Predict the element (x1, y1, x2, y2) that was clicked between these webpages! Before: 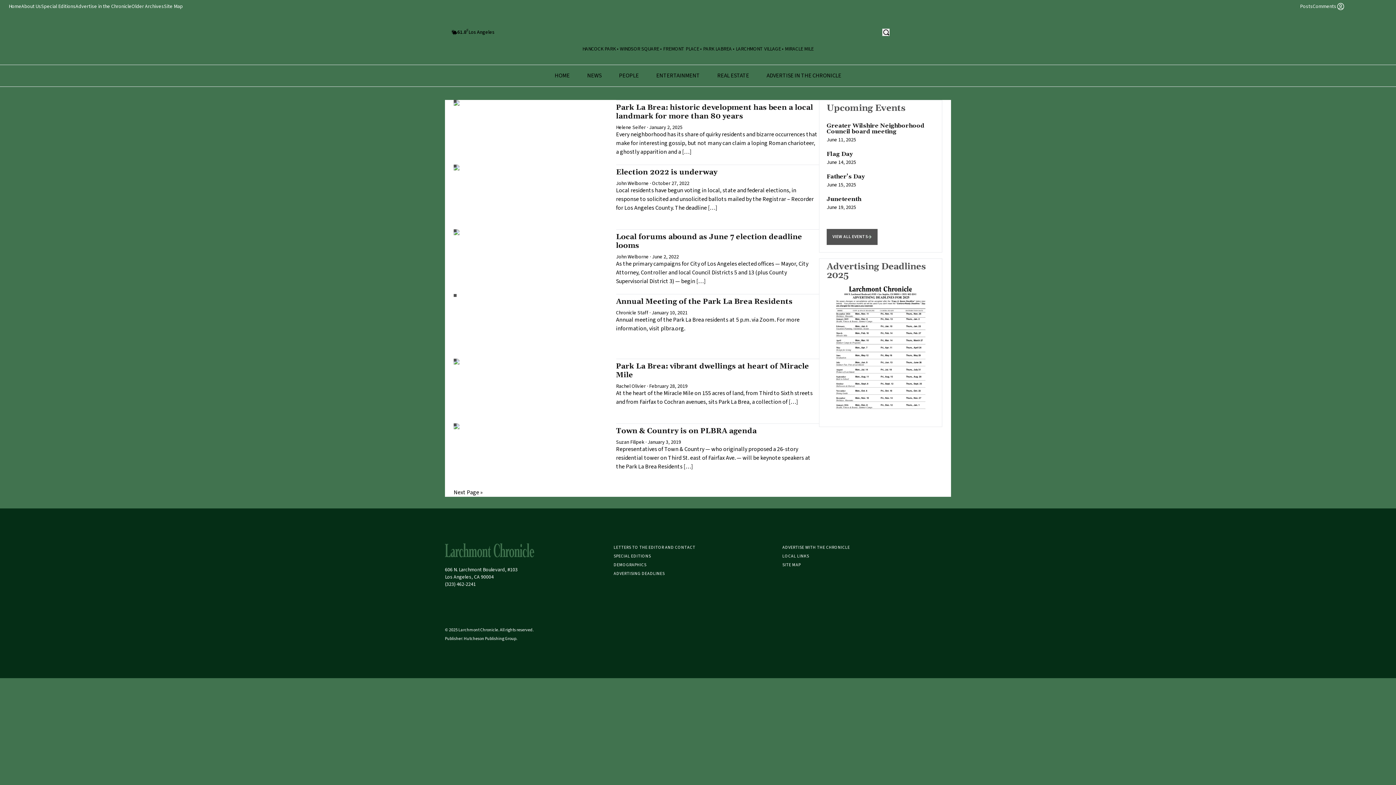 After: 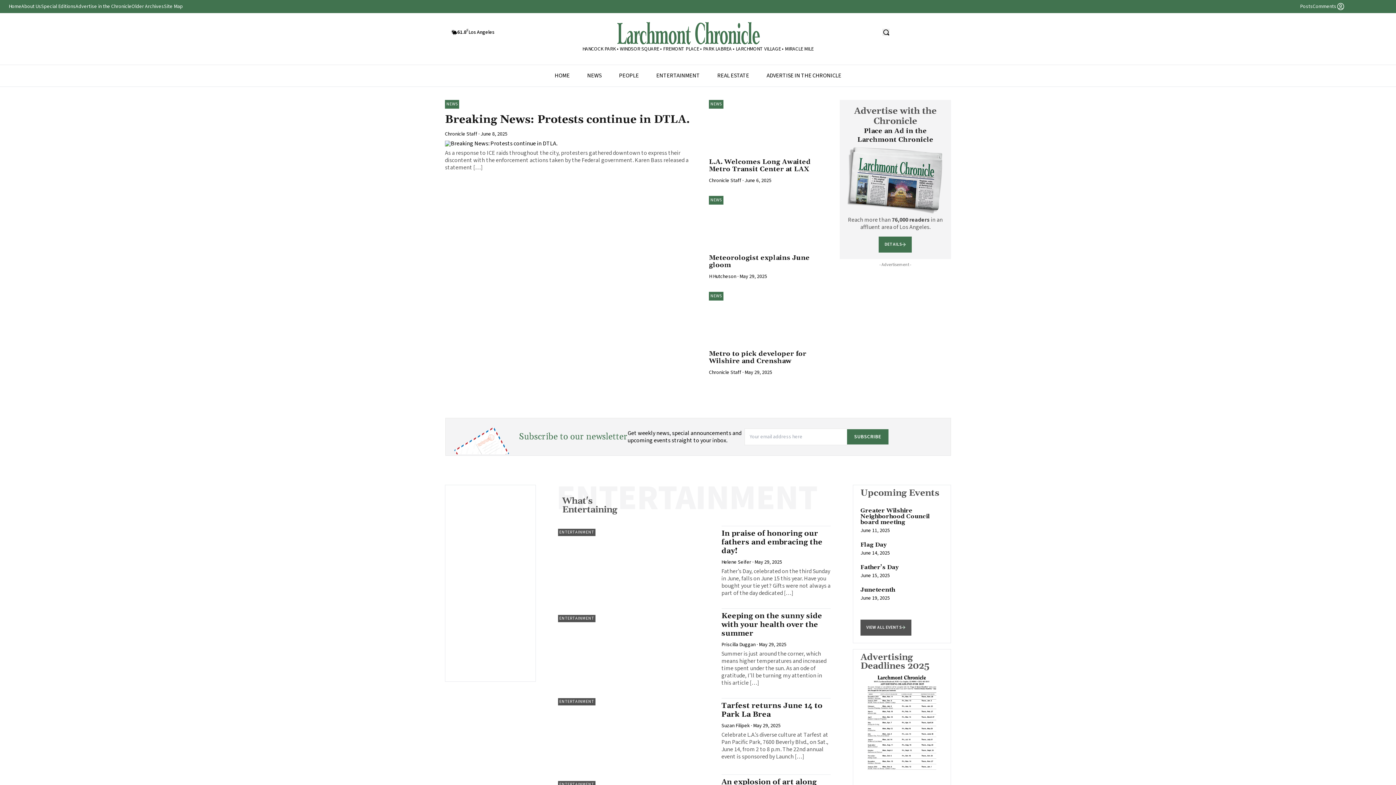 Action: bbox: (546, 65, 578, 85) label: HOME